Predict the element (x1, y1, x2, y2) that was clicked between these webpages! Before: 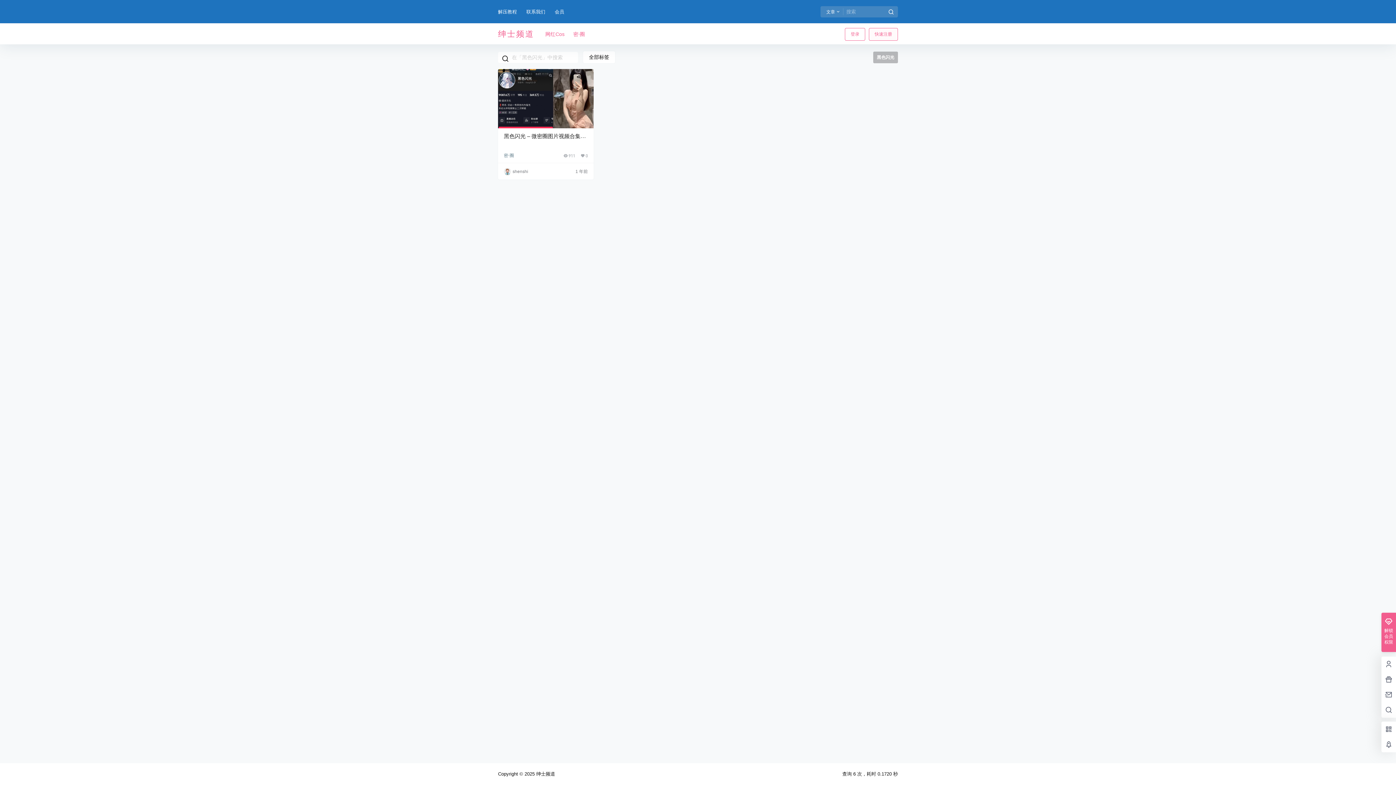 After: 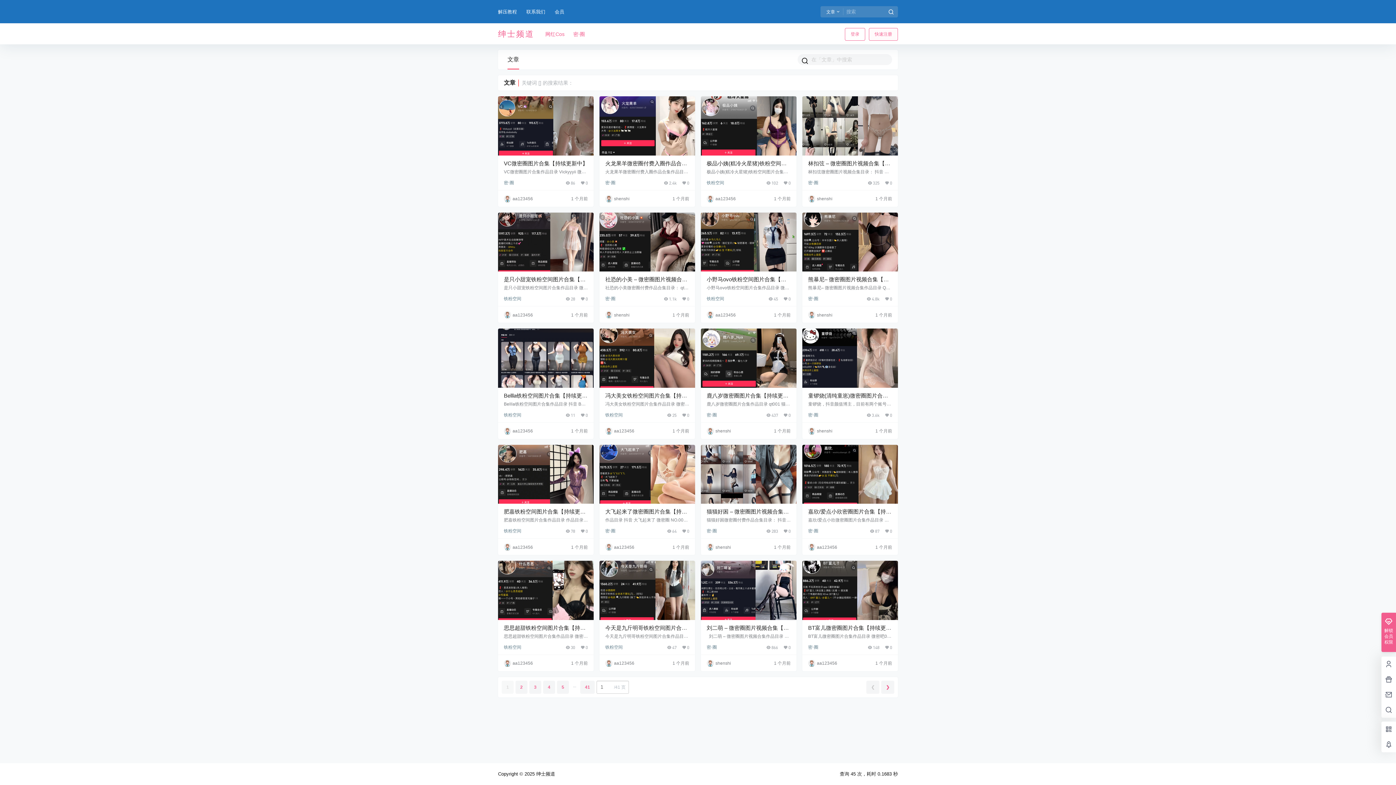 Action: bbox: (882, 6, 900, 18)